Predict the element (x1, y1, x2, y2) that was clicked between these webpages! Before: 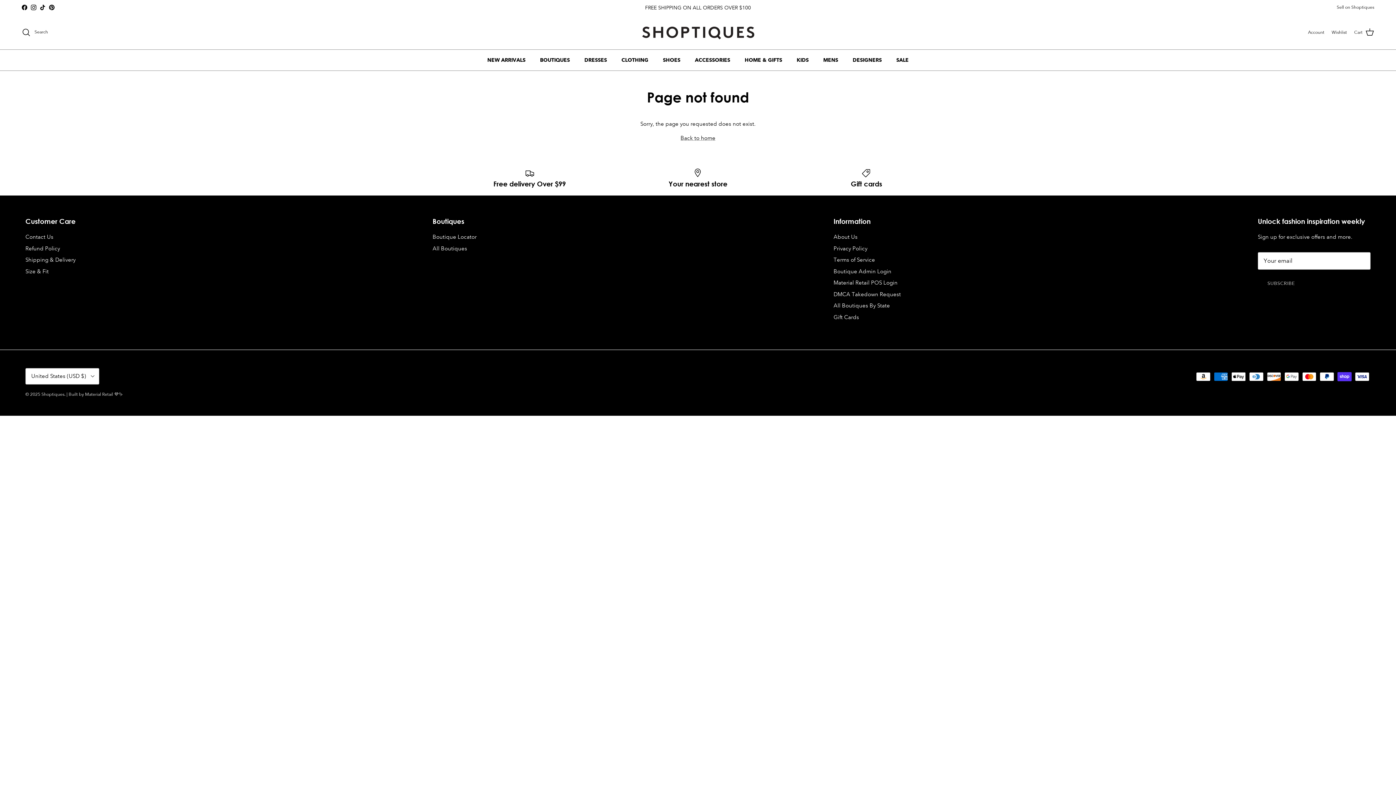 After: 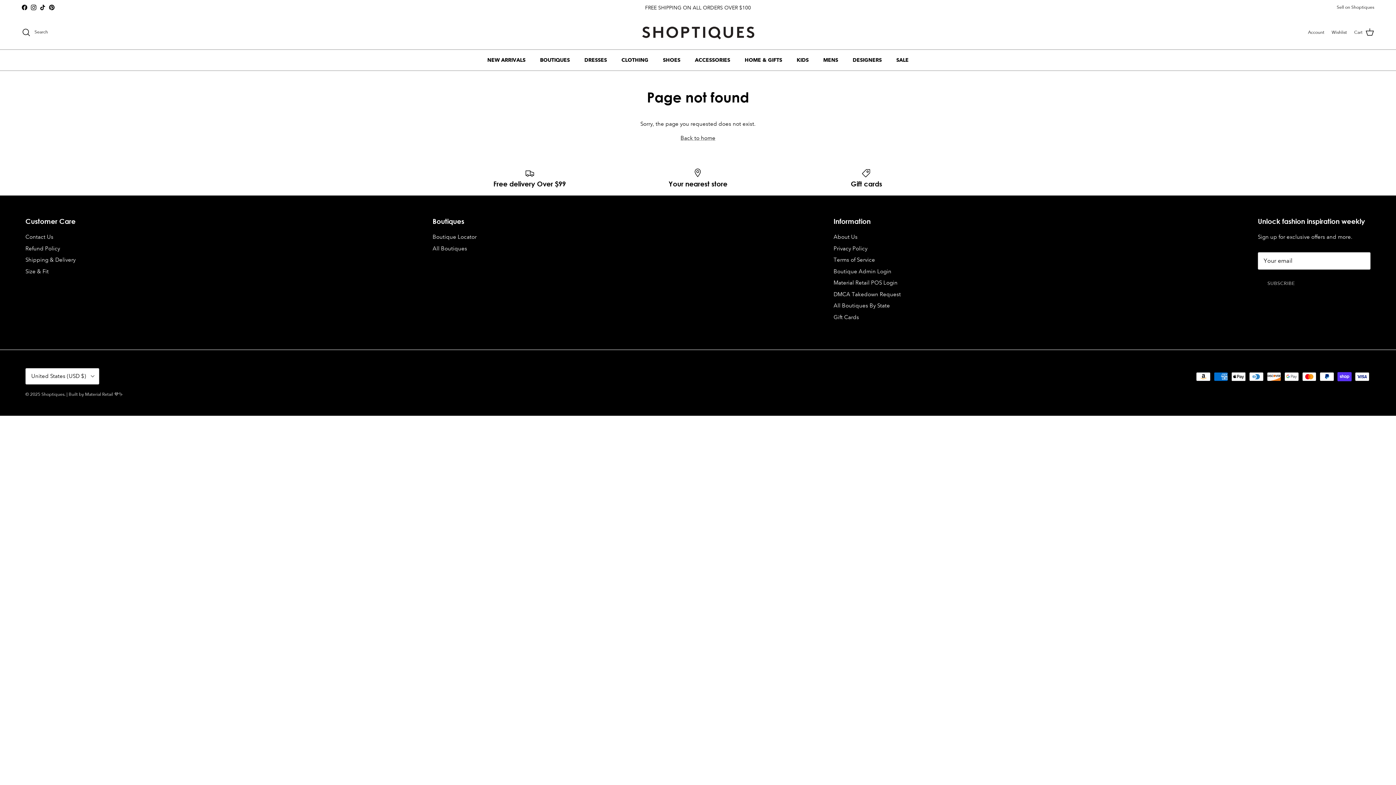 Action: bbox: (30, 4, 36, 10) label: Instagram